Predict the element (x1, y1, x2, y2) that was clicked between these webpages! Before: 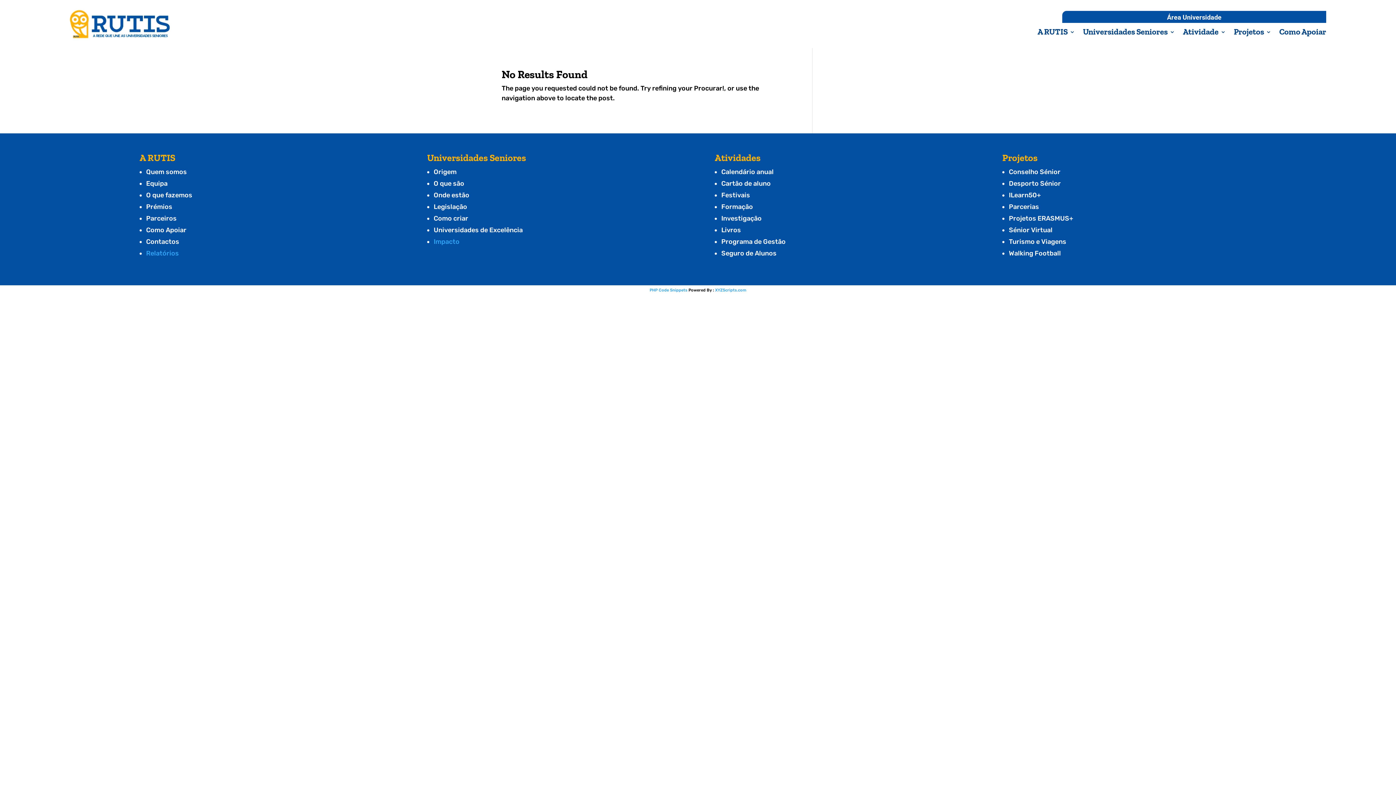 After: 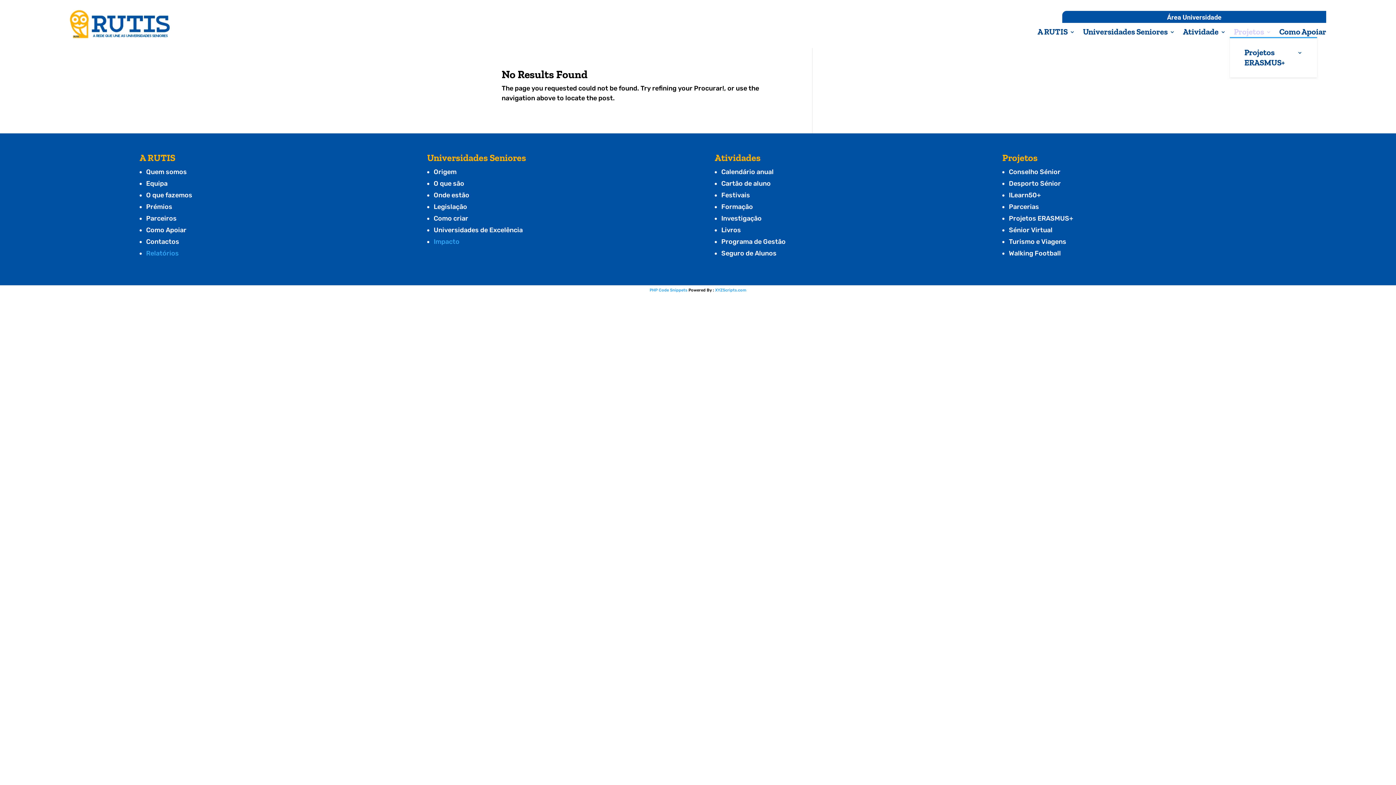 Action: bbox: (1234, 29, 1271, 37) label: Projetos